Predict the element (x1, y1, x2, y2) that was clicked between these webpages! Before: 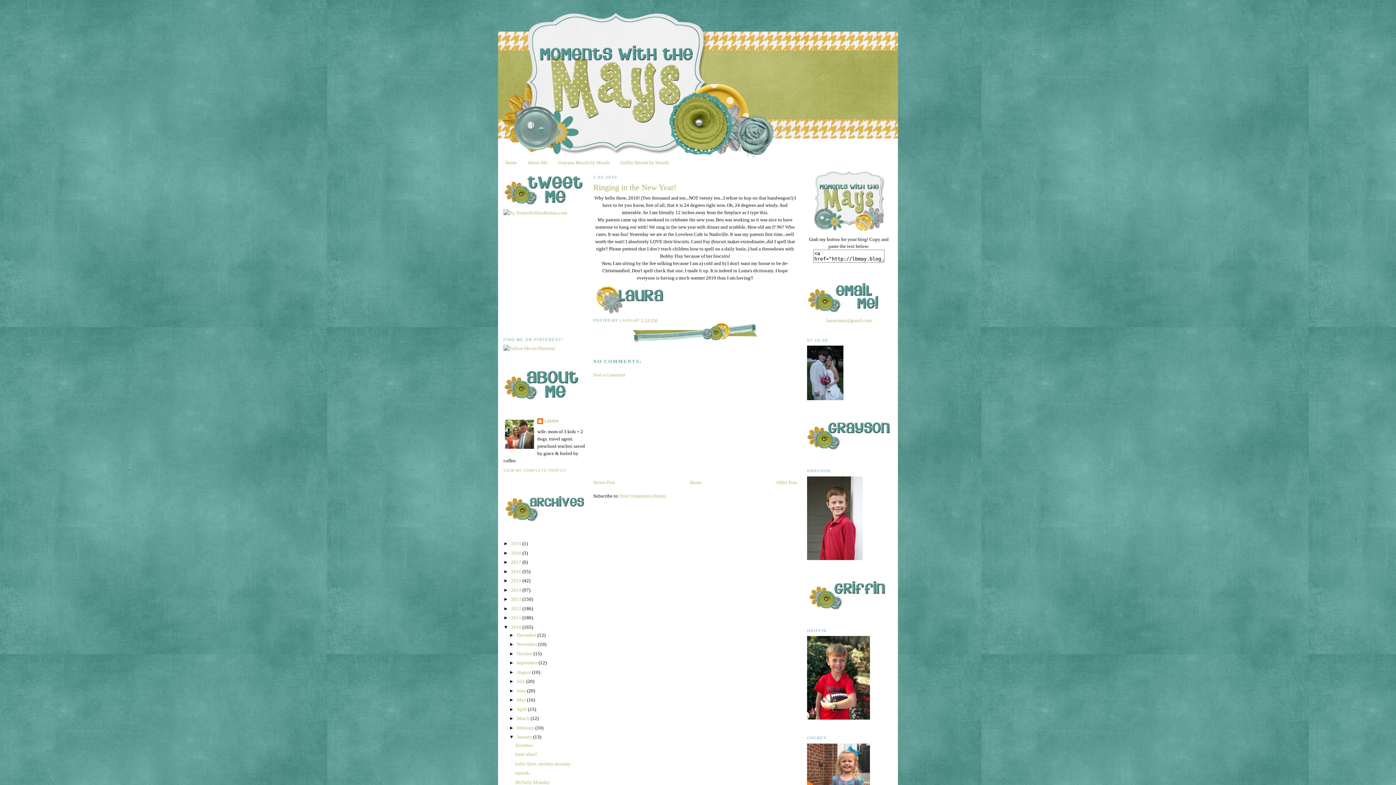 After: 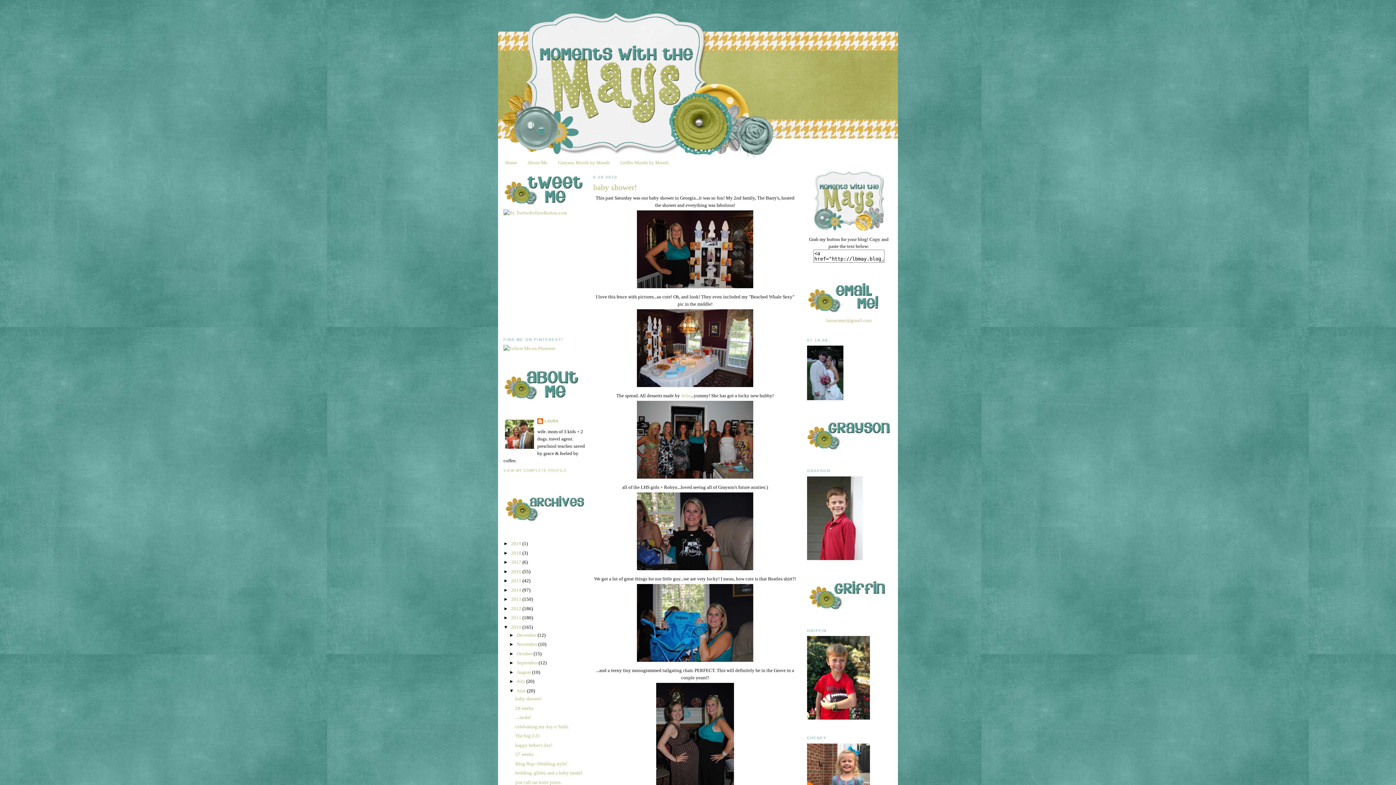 Action: label: June  bbox: (516, 688, 527, 693)